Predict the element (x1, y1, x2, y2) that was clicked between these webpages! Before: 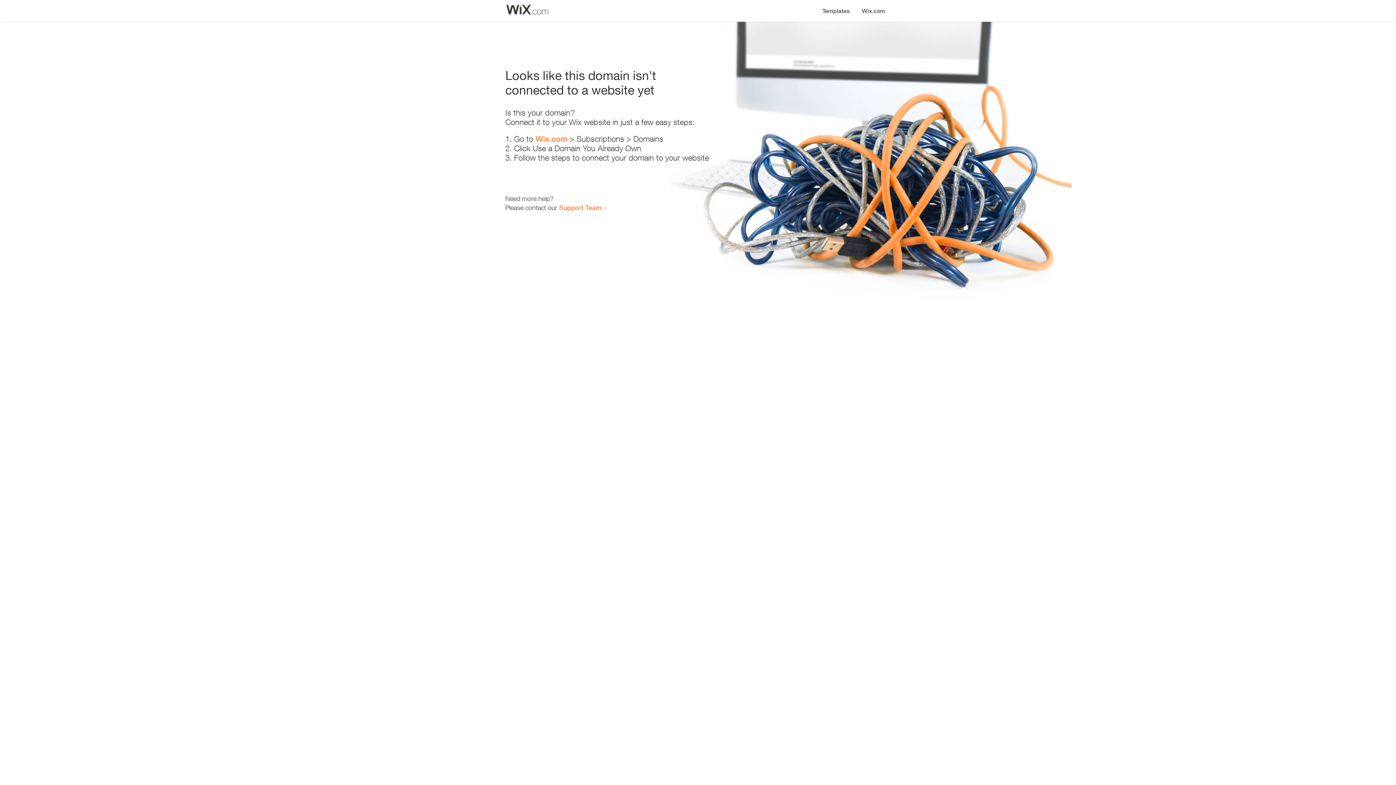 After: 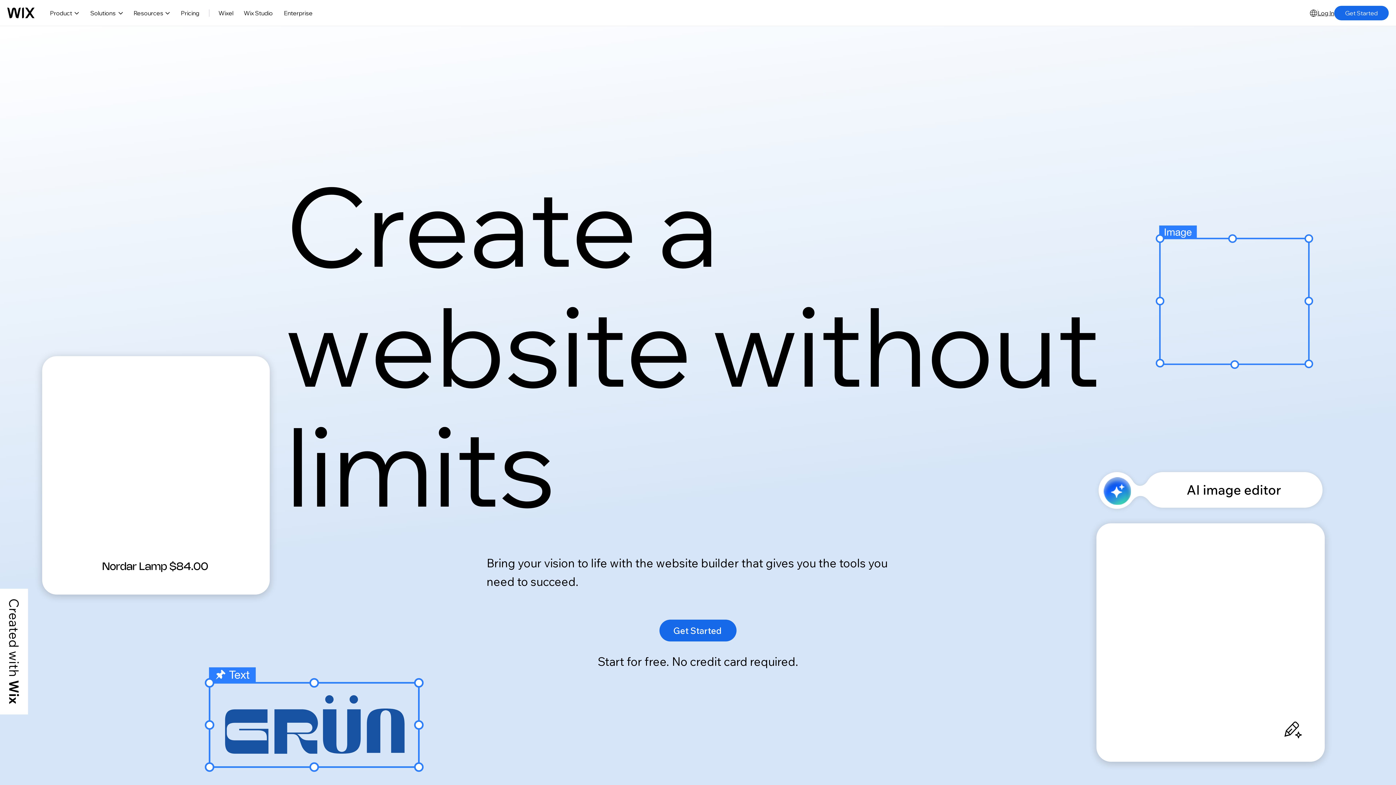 Action: label: Wix.com bbox: (856, 0, 890, 14)